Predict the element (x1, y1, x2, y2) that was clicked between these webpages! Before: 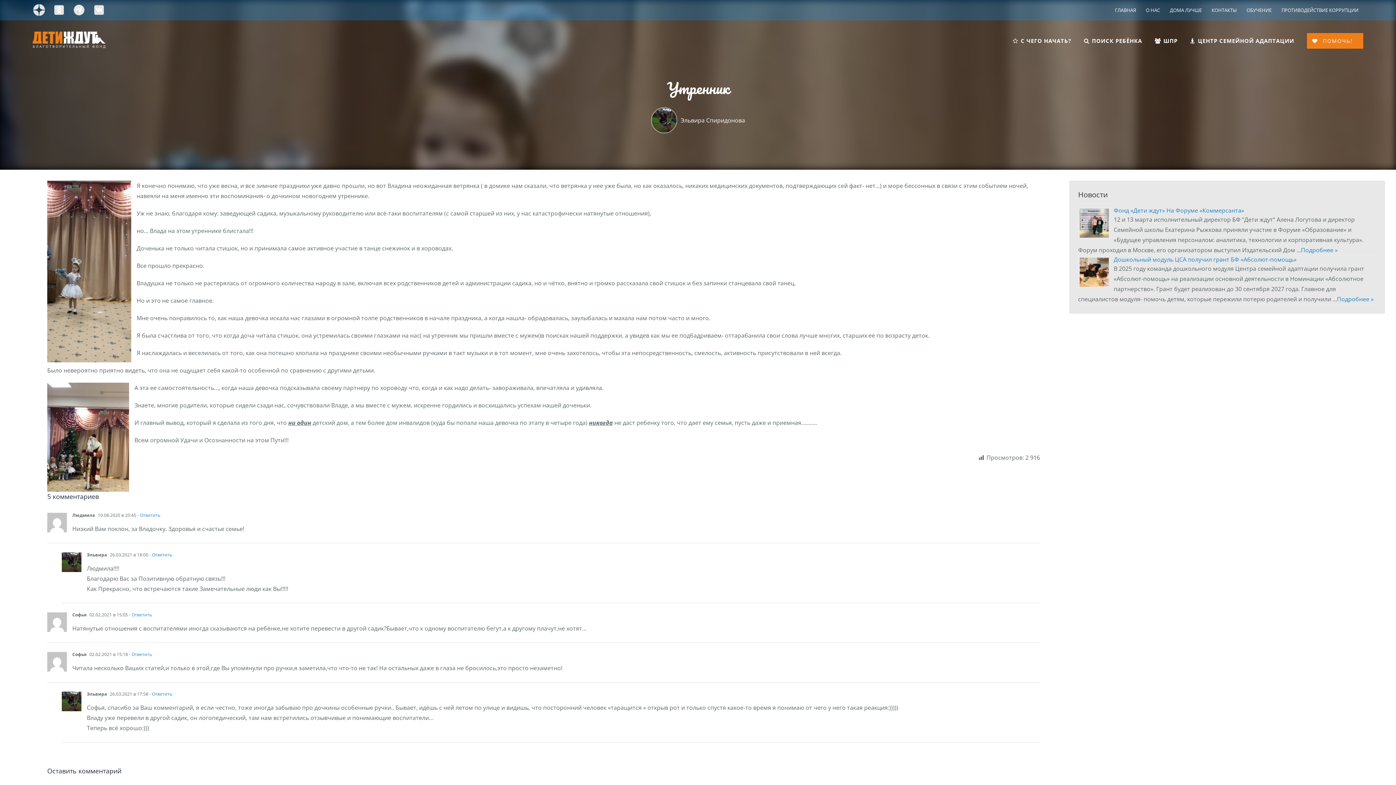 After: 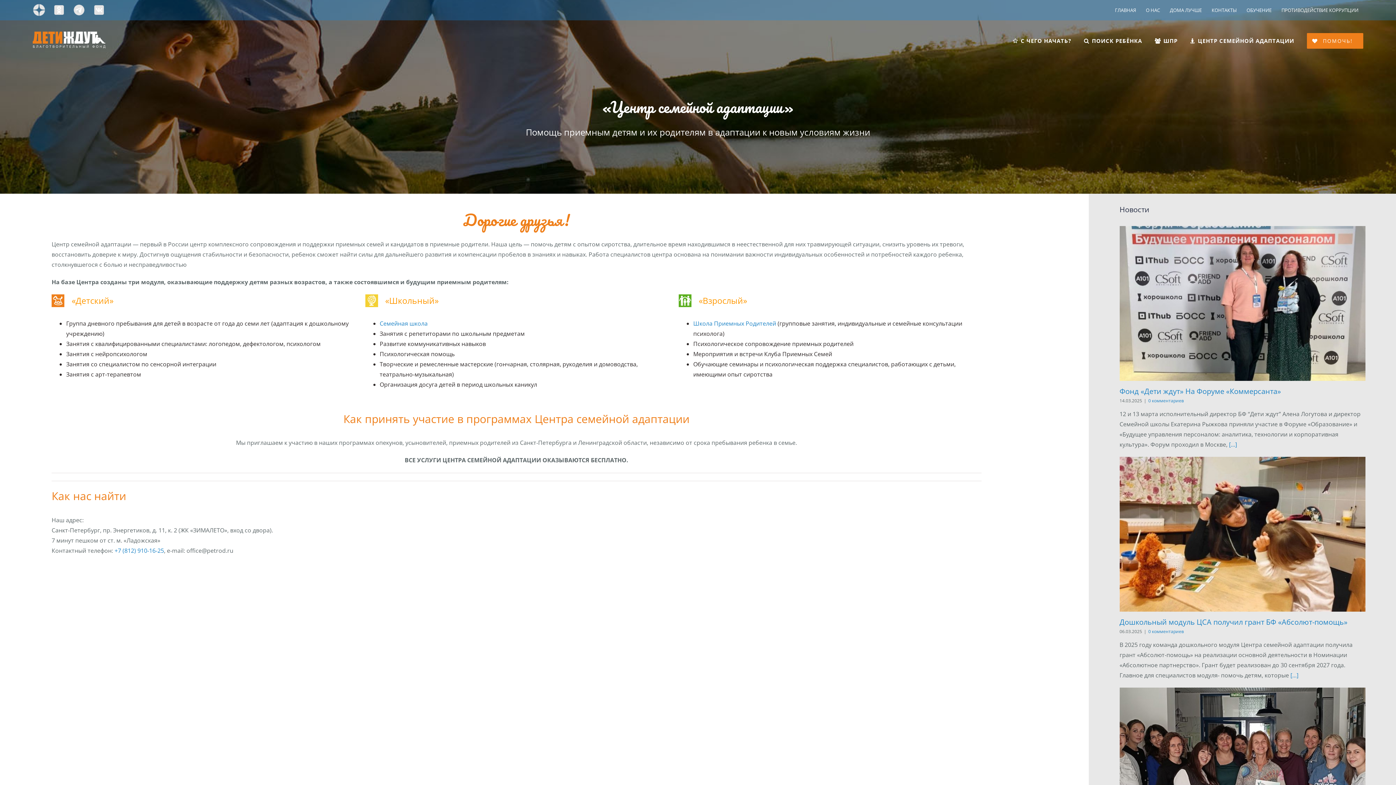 Action: bbox: (1190, 20, 1294, 61) label: ЦЕНТР СЕМЕЙНОЙ АДАПТАЦИИ